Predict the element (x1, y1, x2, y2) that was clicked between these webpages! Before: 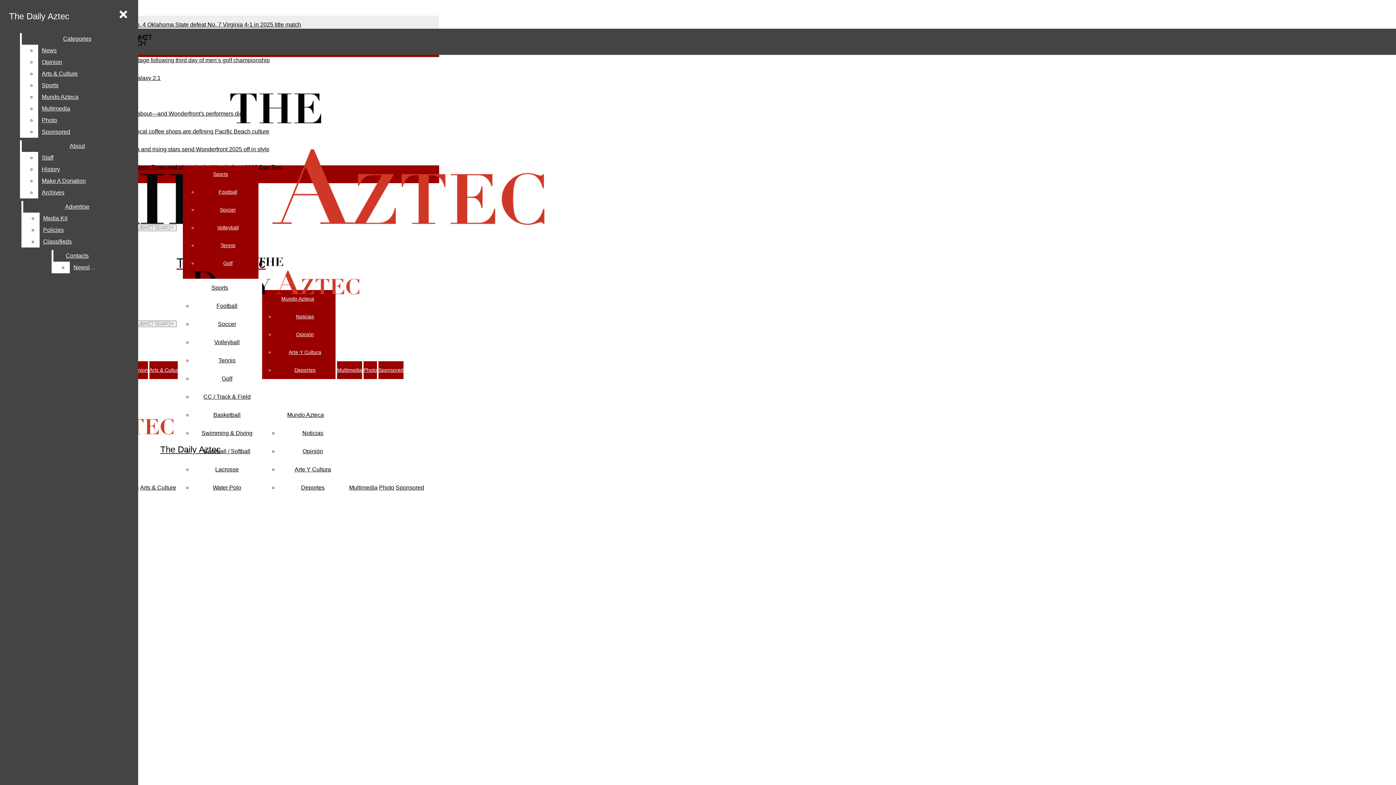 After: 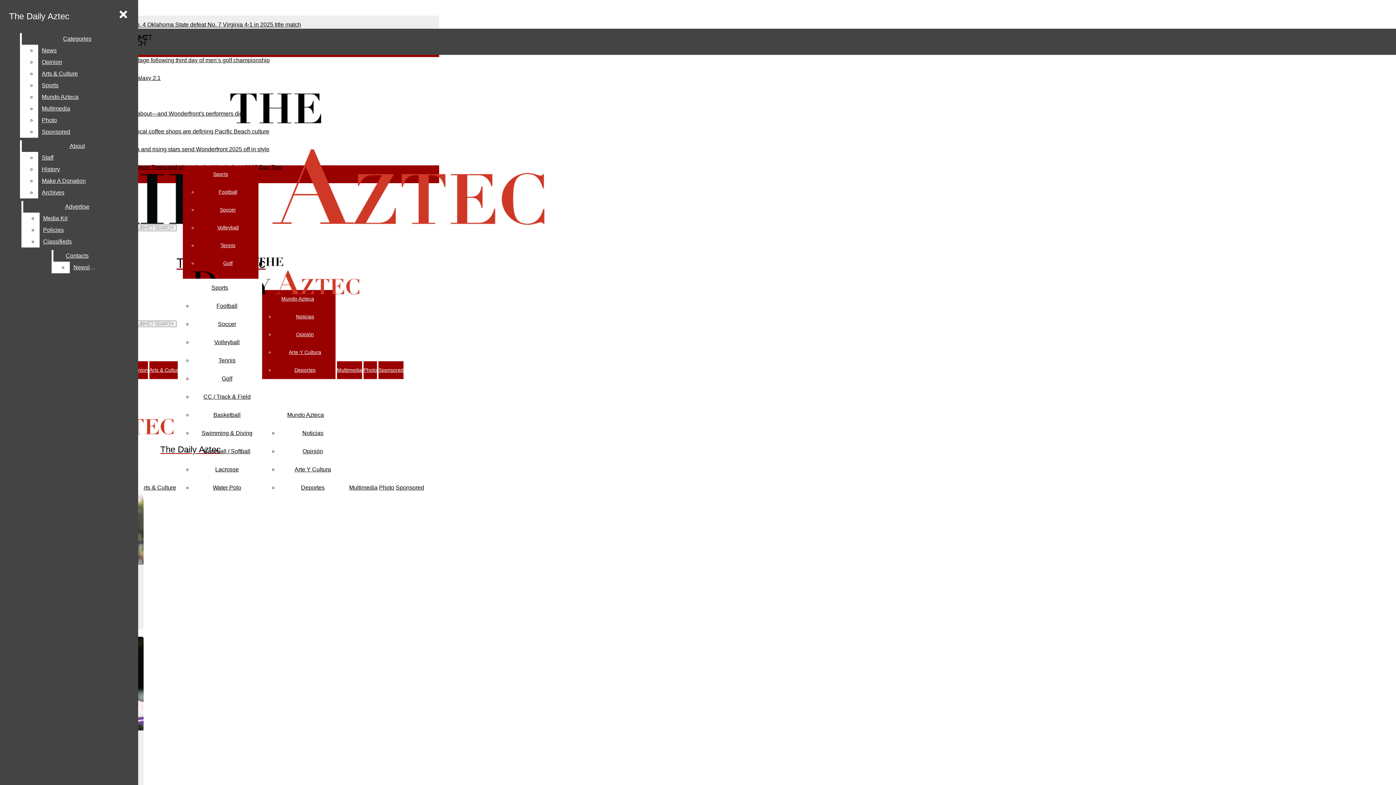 Action: label: Baseball / Softball bbox: (203, 448, 250, 454)